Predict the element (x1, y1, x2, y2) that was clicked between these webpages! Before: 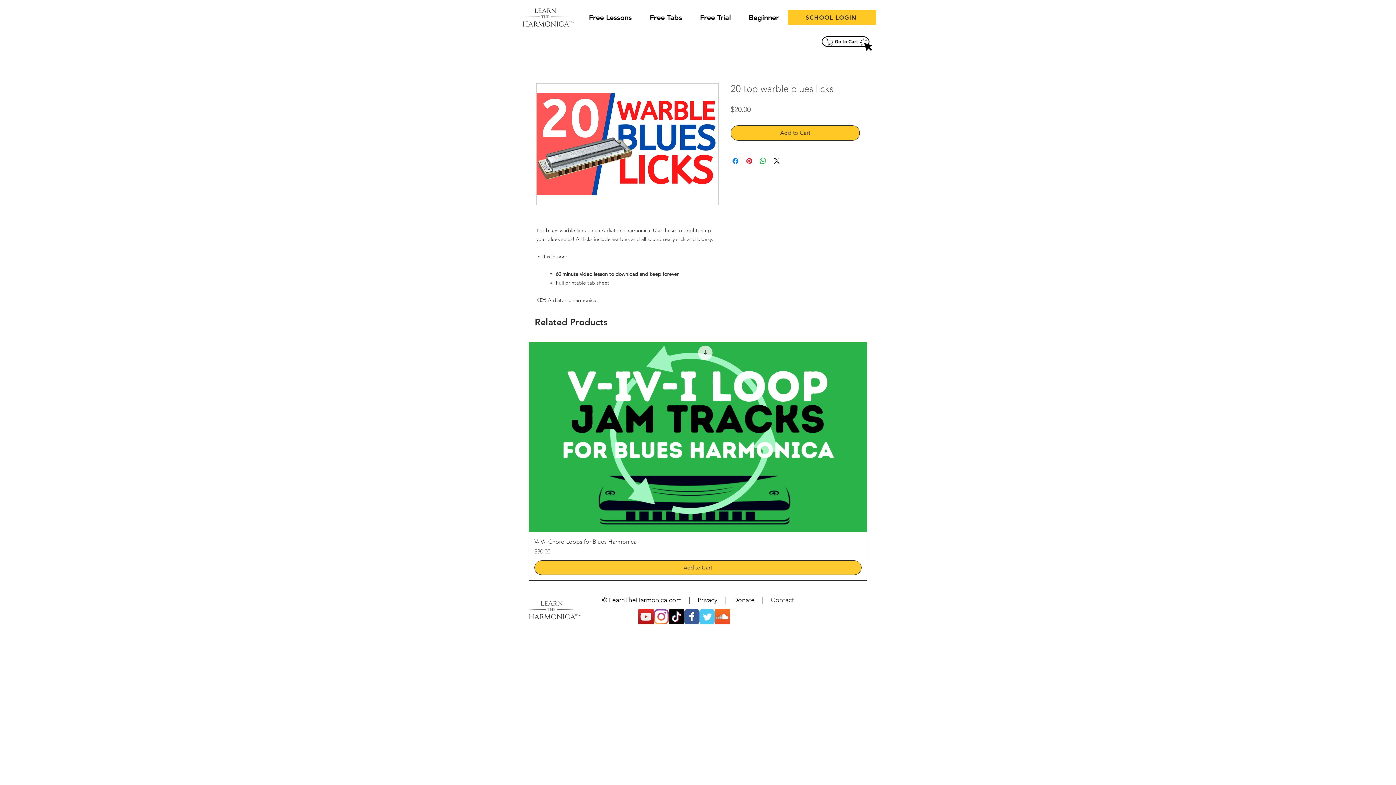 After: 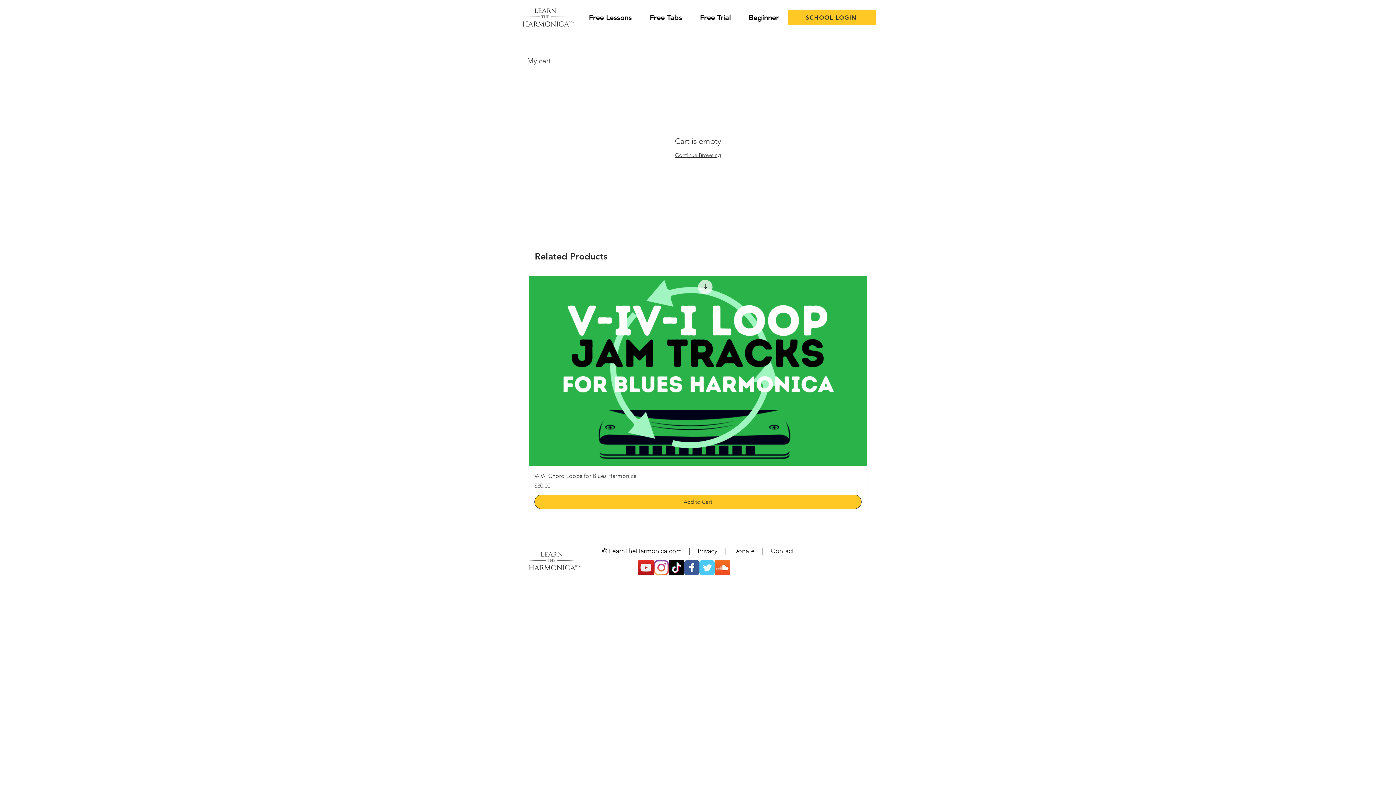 Action: bbox: (820, 35, 873, 52)